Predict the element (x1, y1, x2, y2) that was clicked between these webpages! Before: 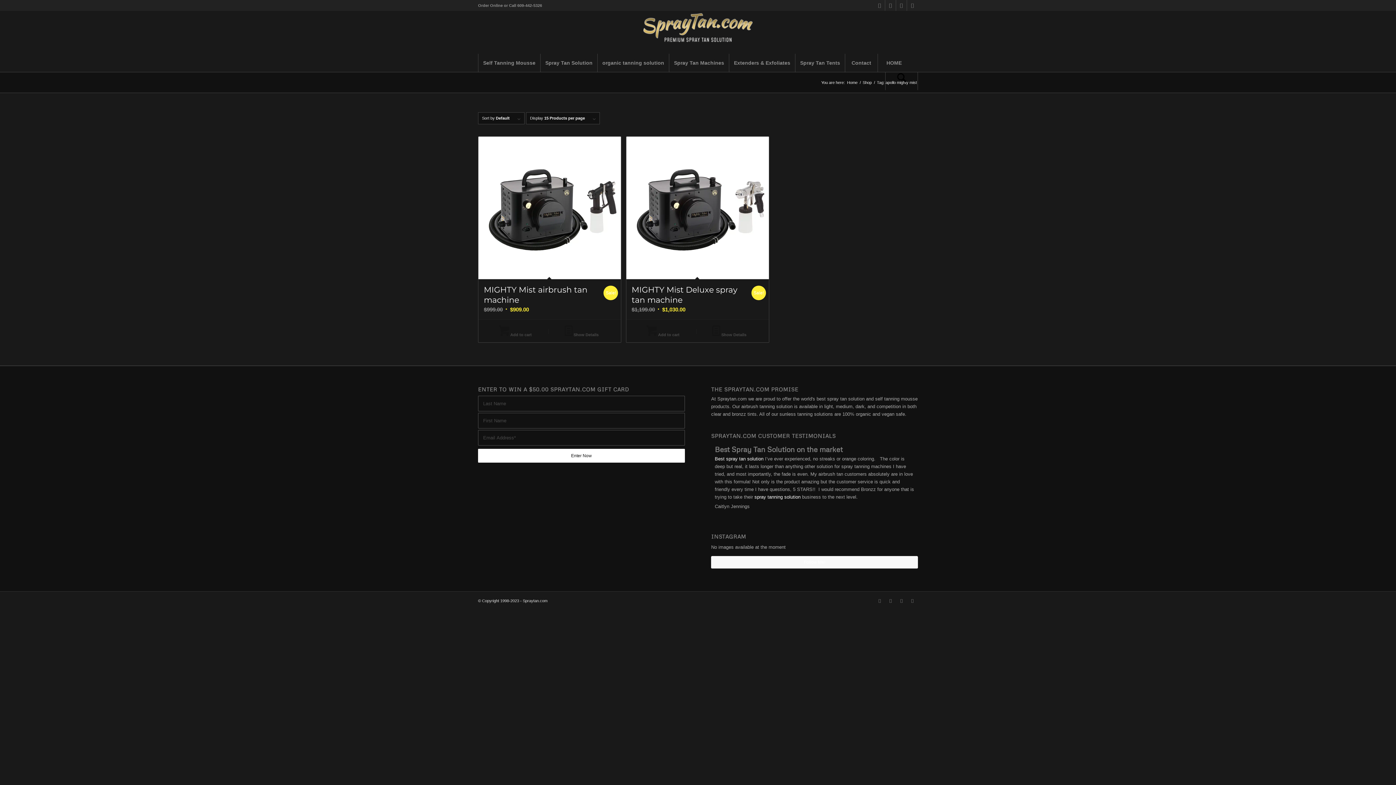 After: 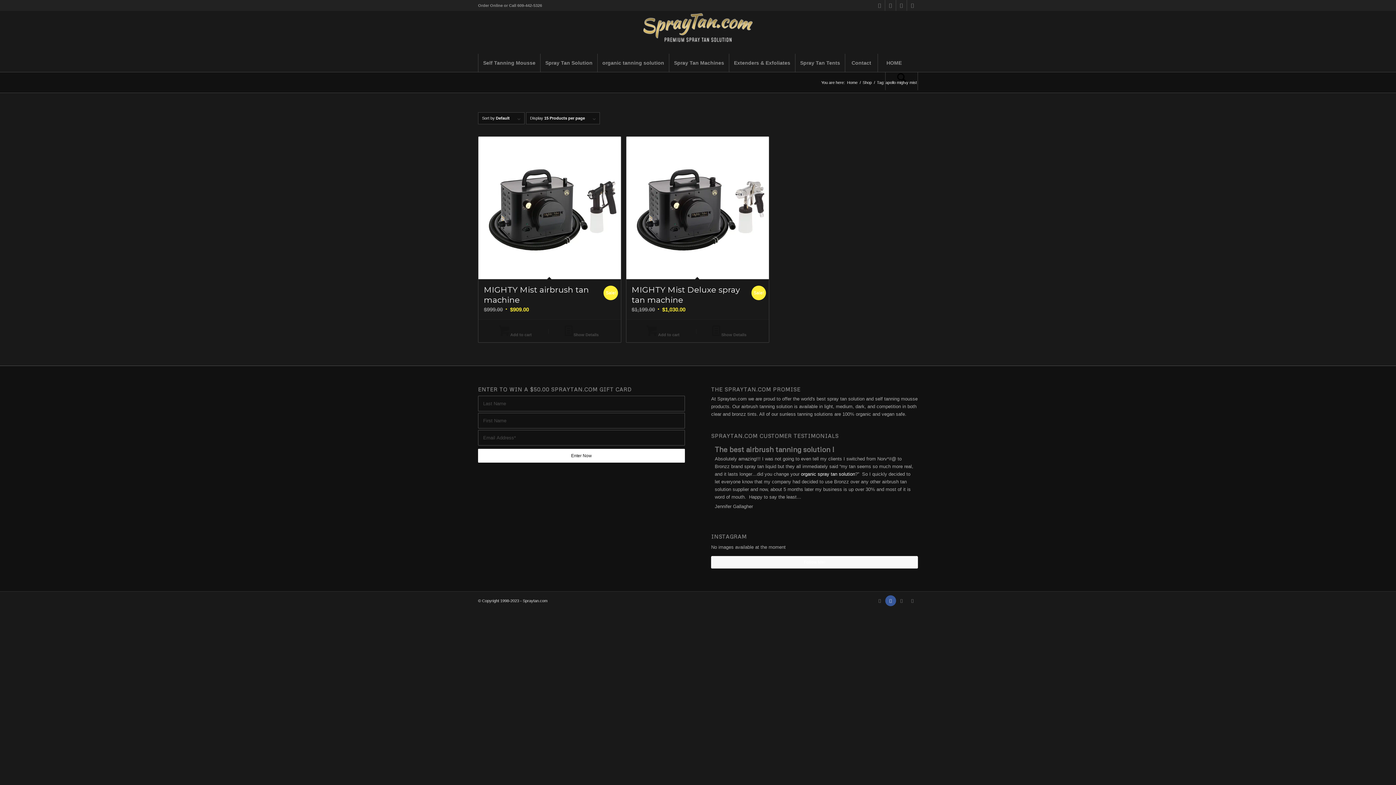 Action: bbox: (885, 595, 896, 606) label: Link to Facebook